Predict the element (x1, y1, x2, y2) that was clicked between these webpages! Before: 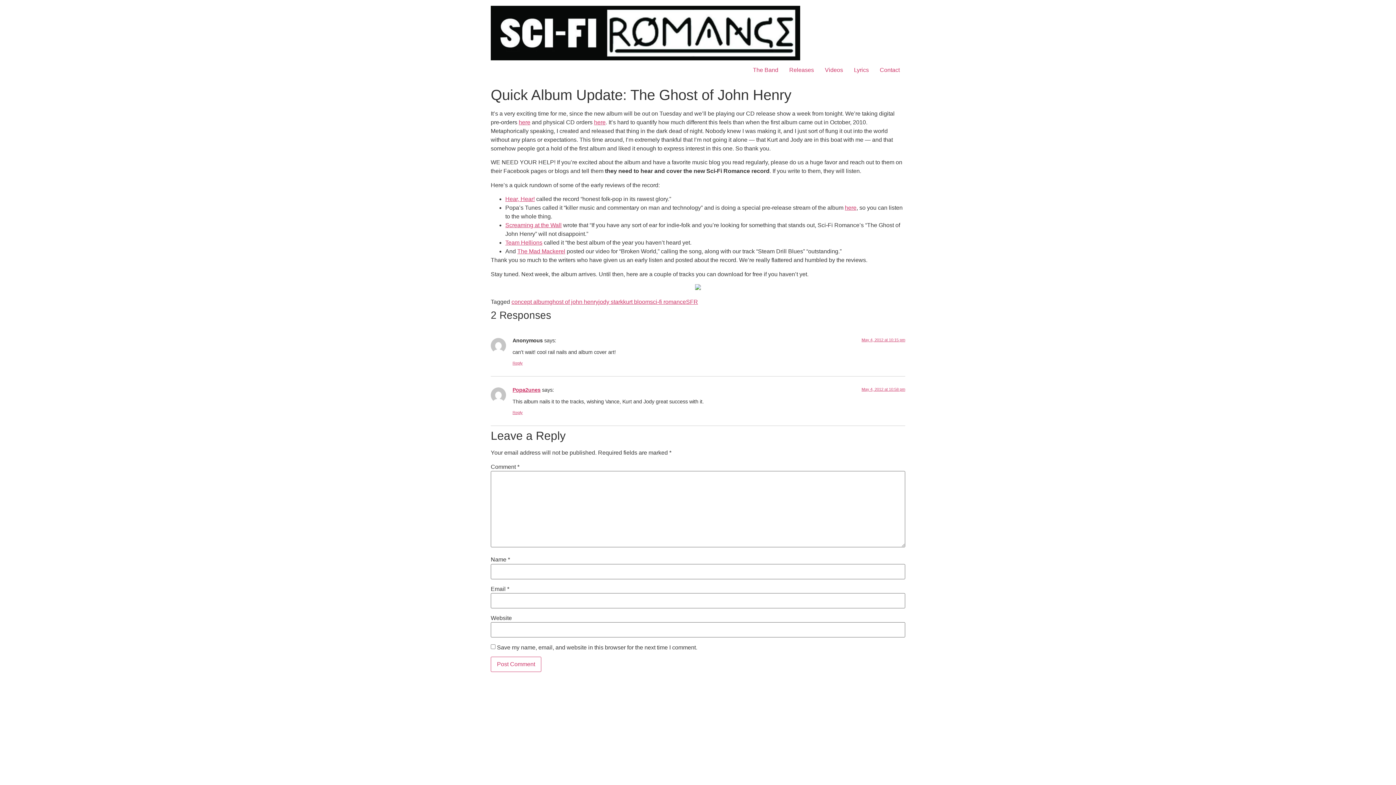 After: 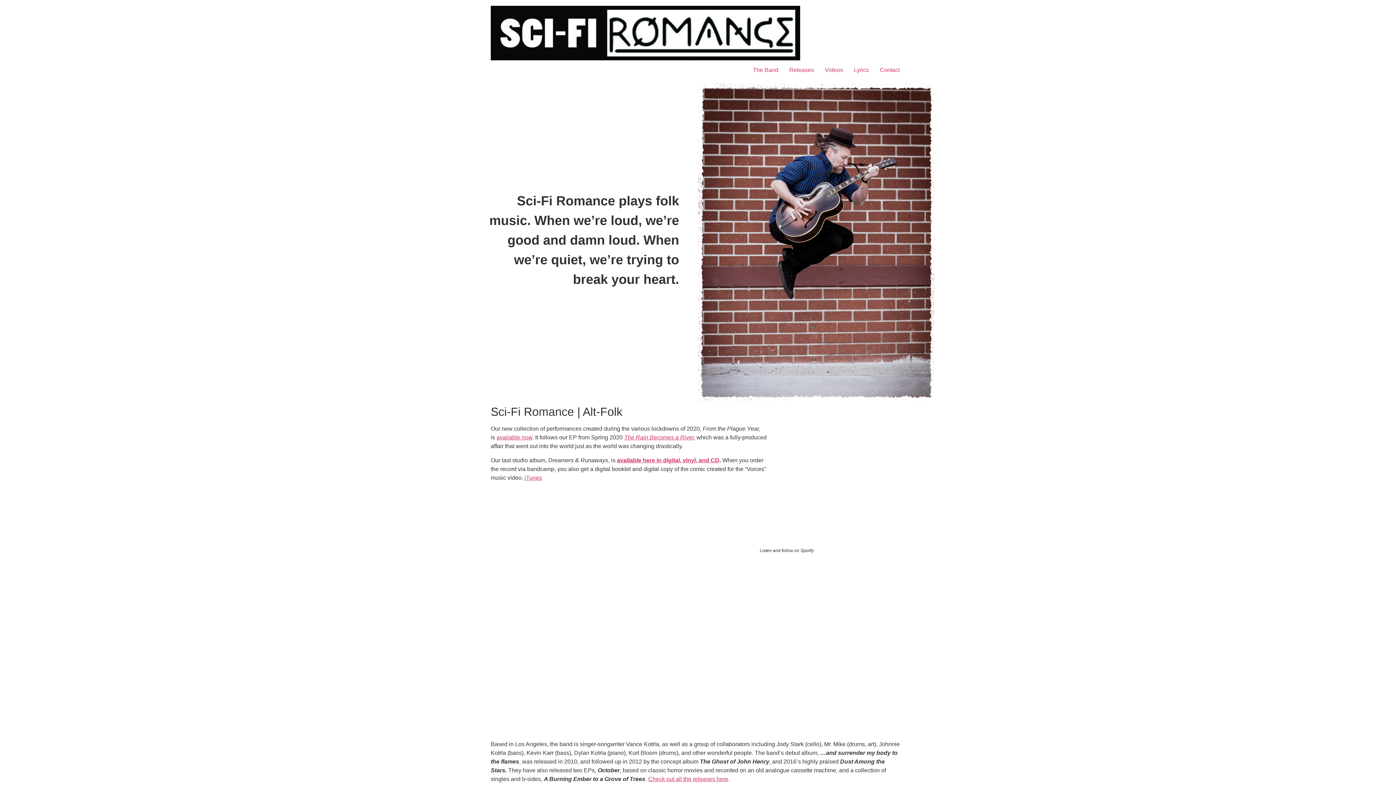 Action: bbox: (747, 62, 784, 77) label: The Band